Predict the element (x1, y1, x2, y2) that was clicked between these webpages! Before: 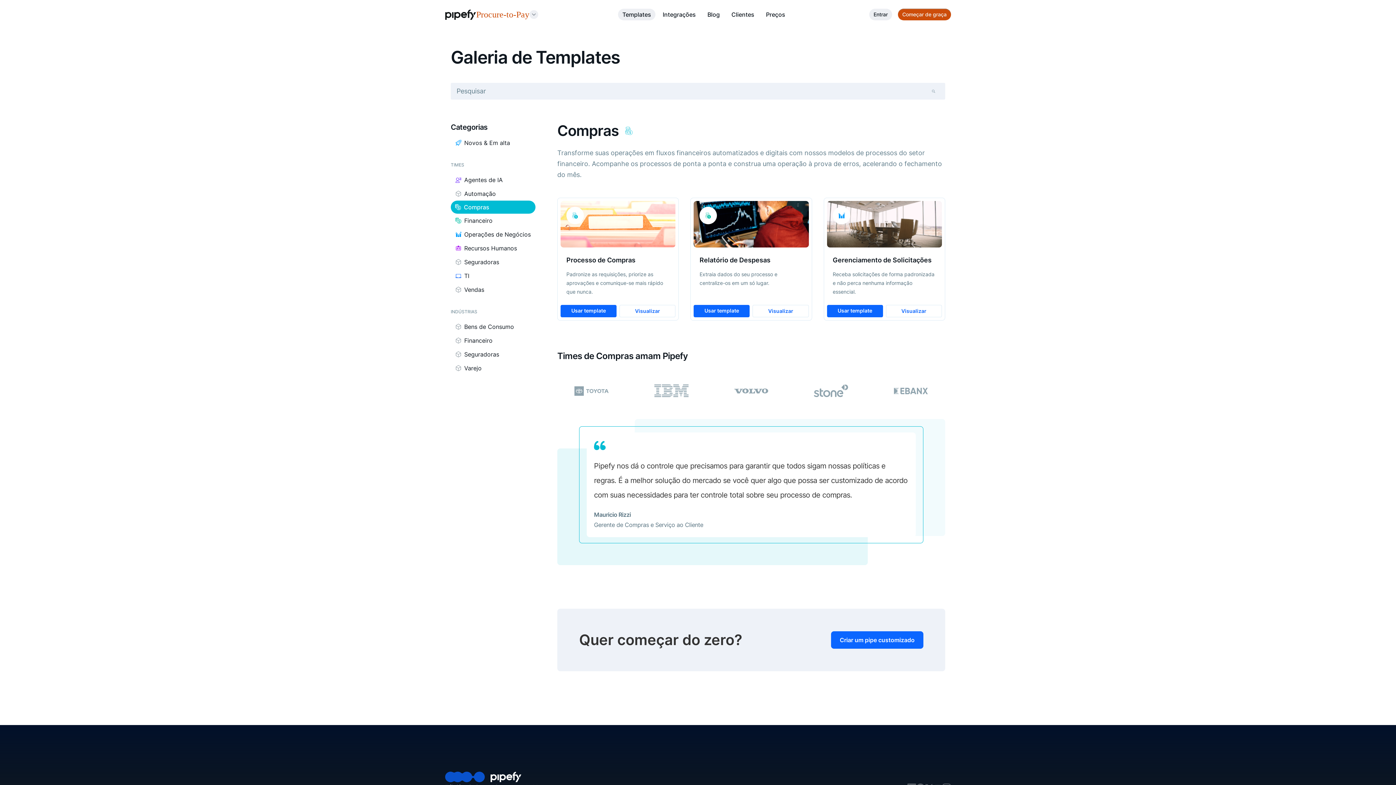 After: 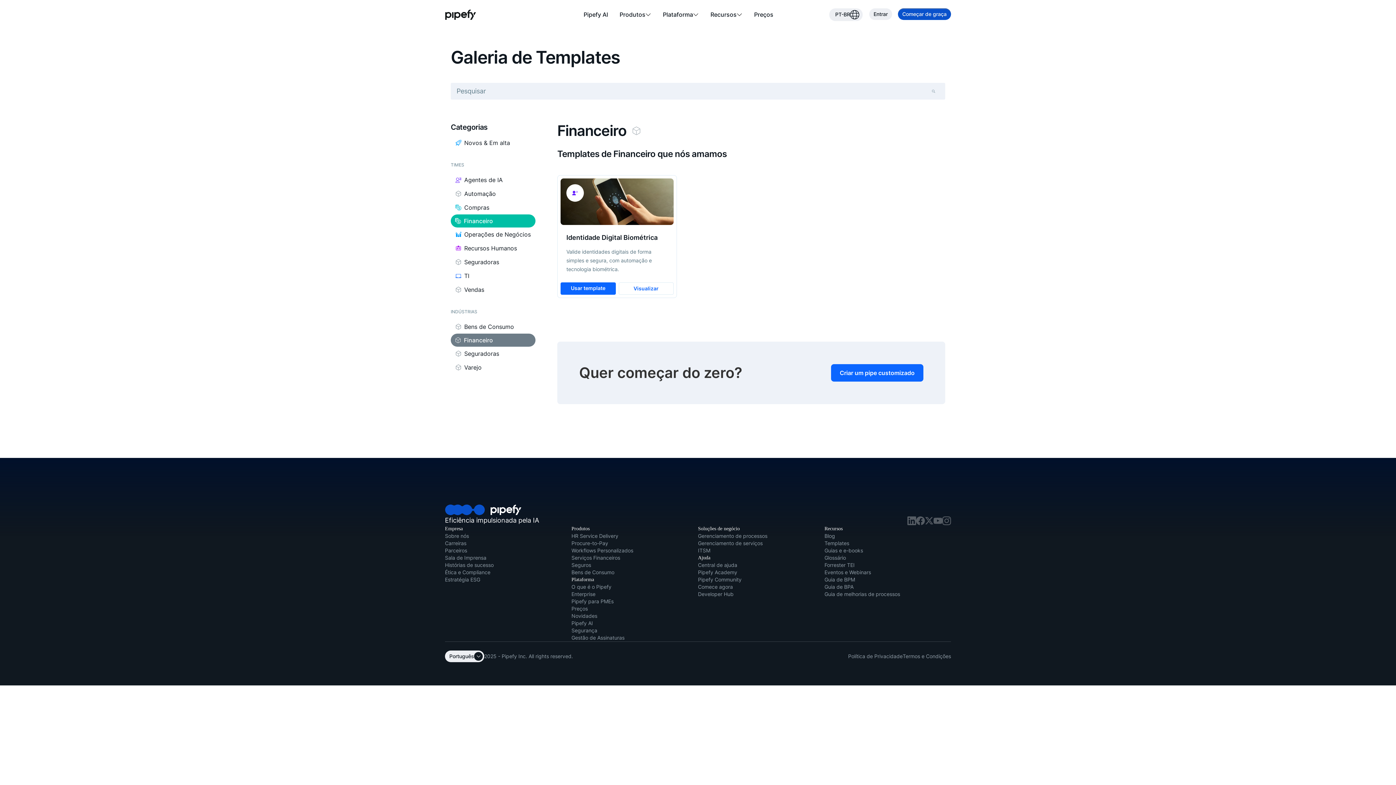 Action: label: Financeiro bbox: (450, 333, 535, 347)